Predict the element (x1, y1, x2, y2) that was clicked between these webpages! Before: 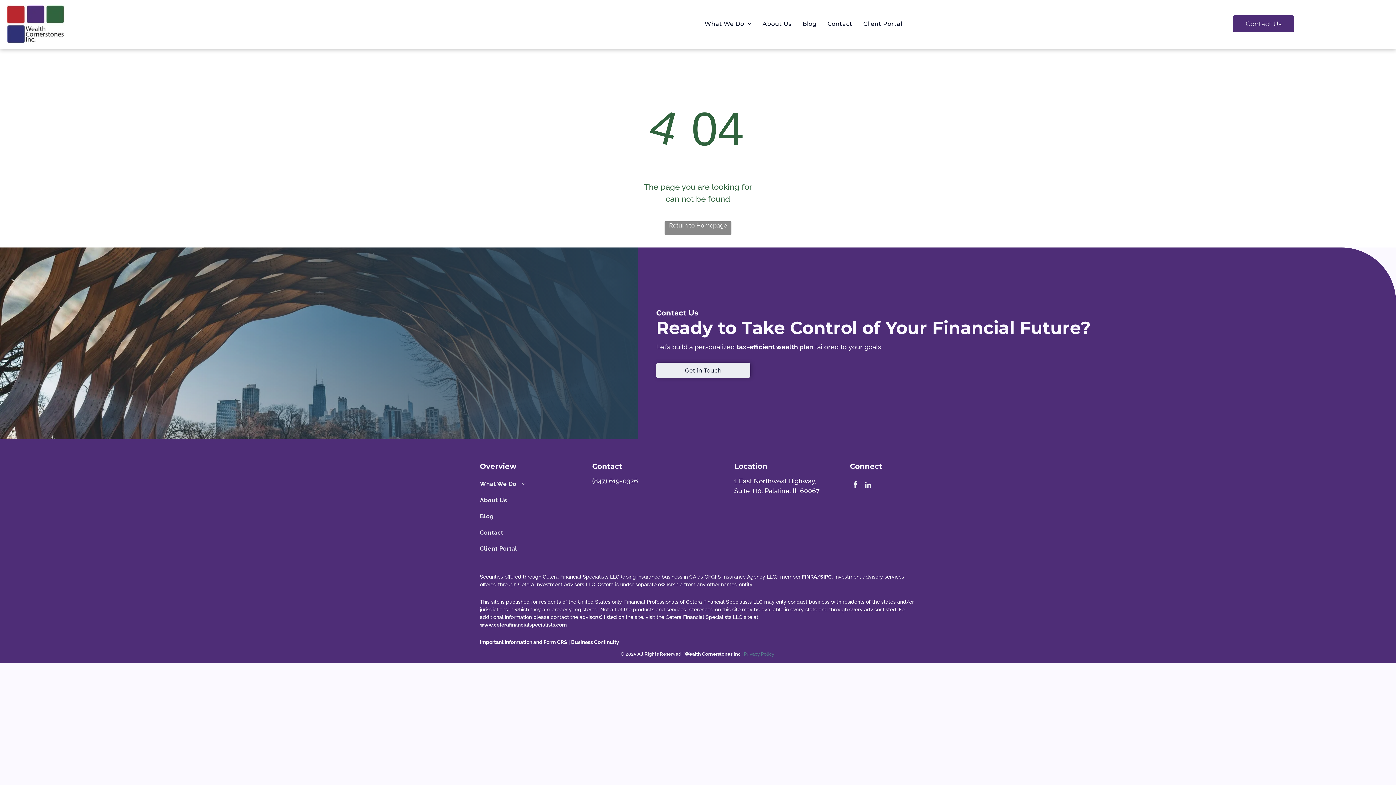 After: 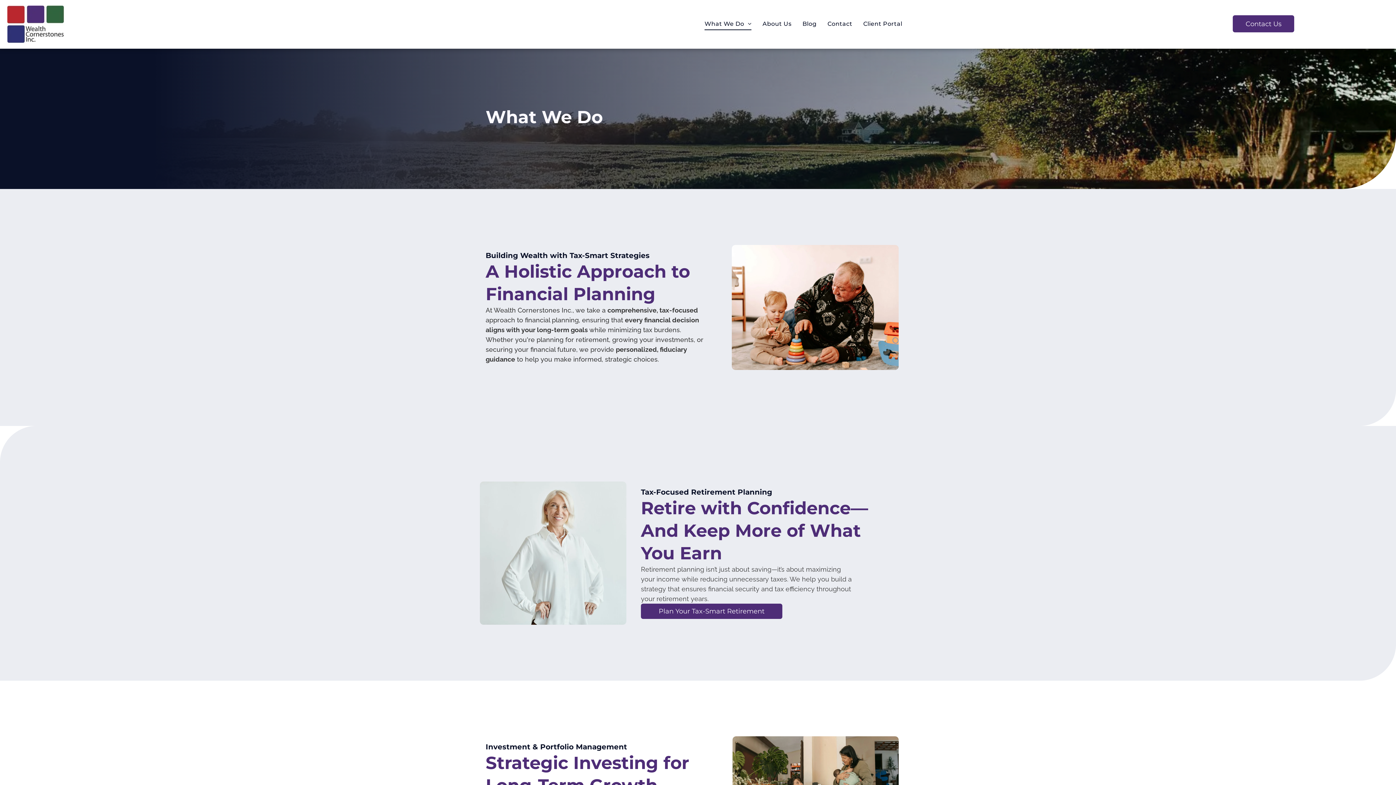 Action: label: What We Do bbox: (480, 476, 582, 492)